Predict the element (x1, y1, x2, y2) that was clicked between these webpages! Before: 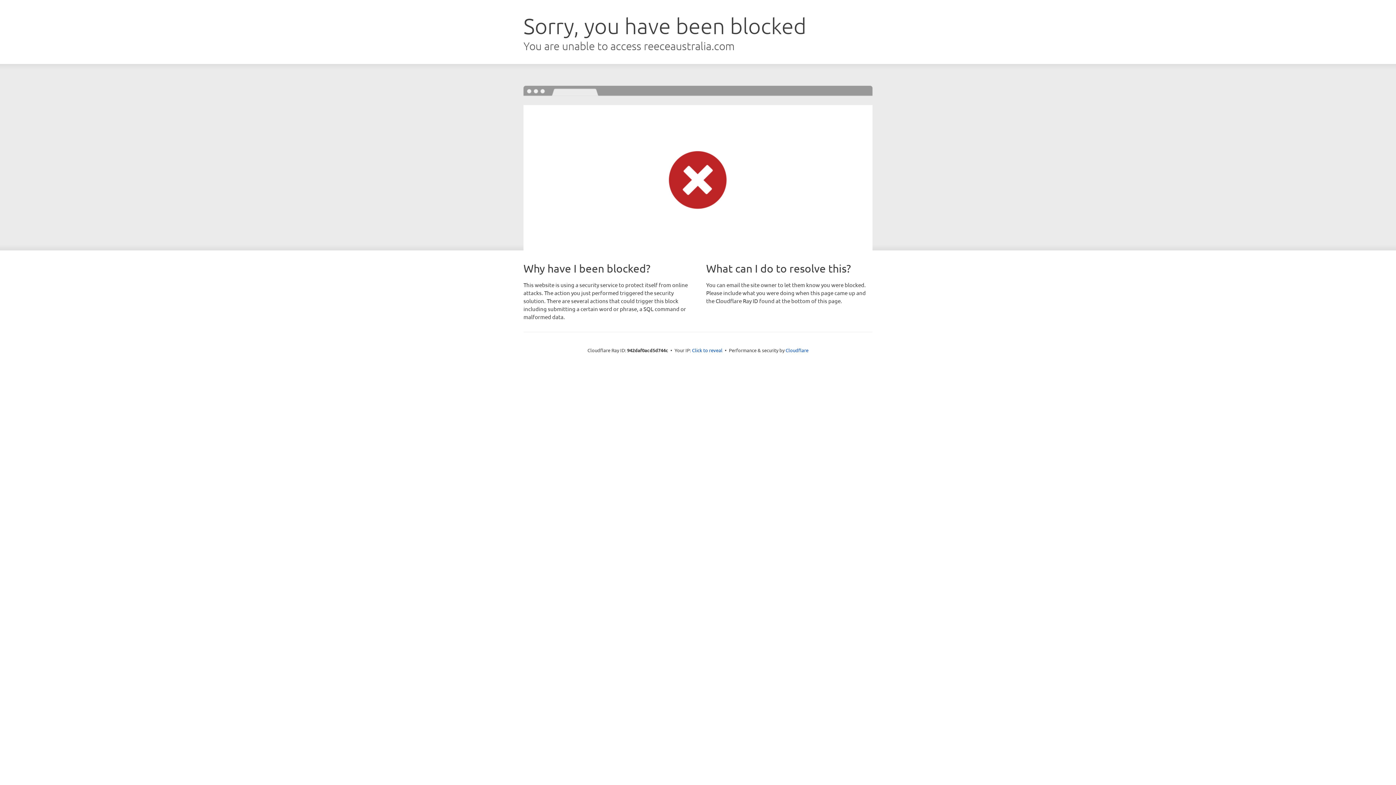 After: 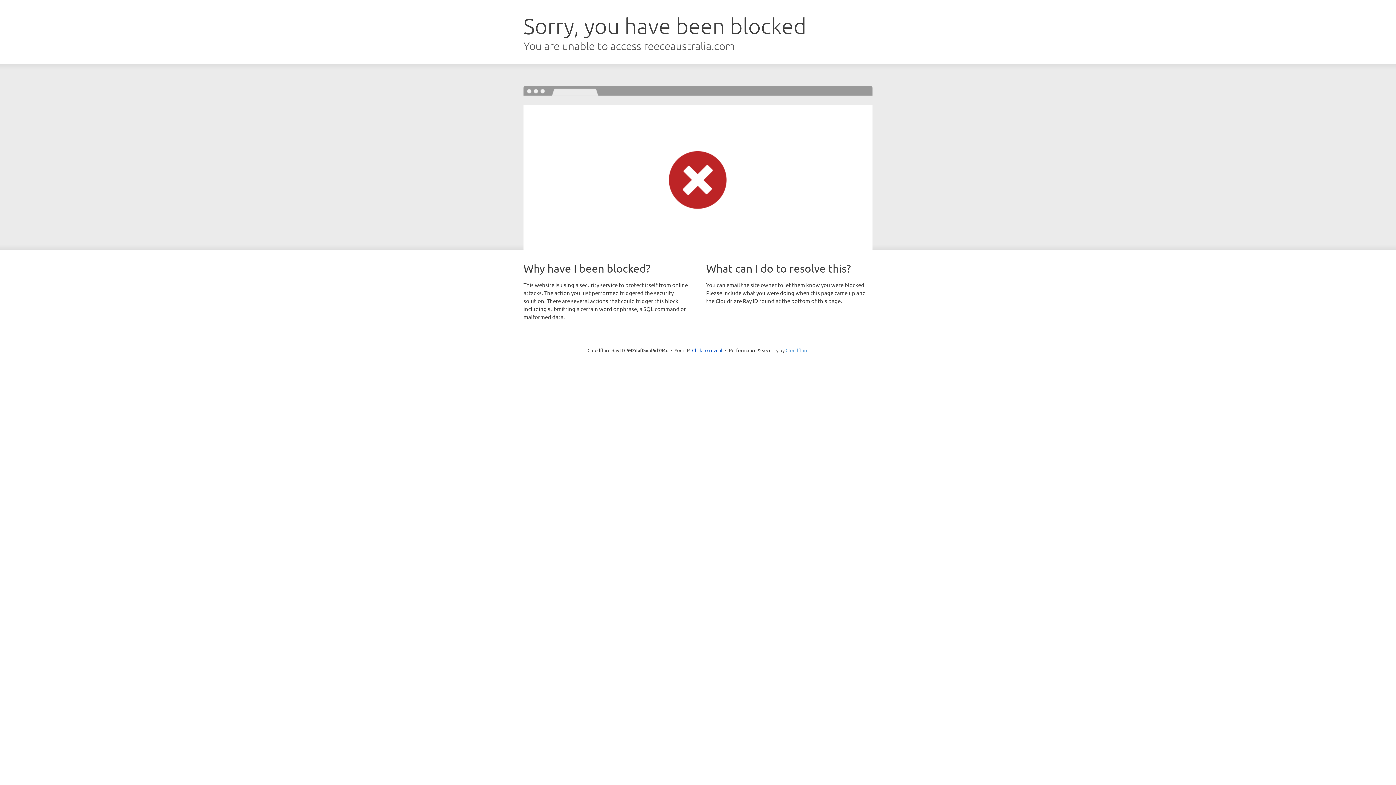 Action: label: Cloudflare bbox: (785, 347, 808, 353)